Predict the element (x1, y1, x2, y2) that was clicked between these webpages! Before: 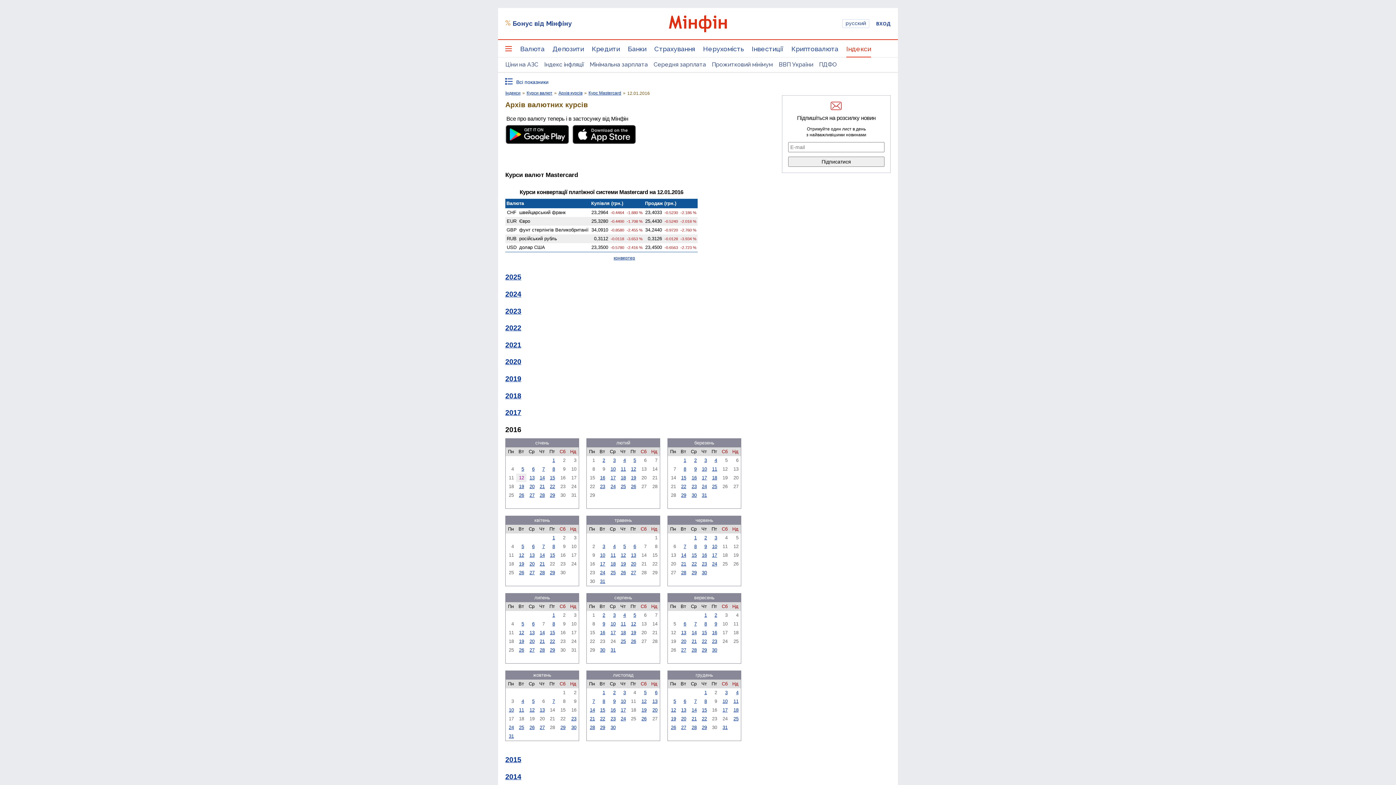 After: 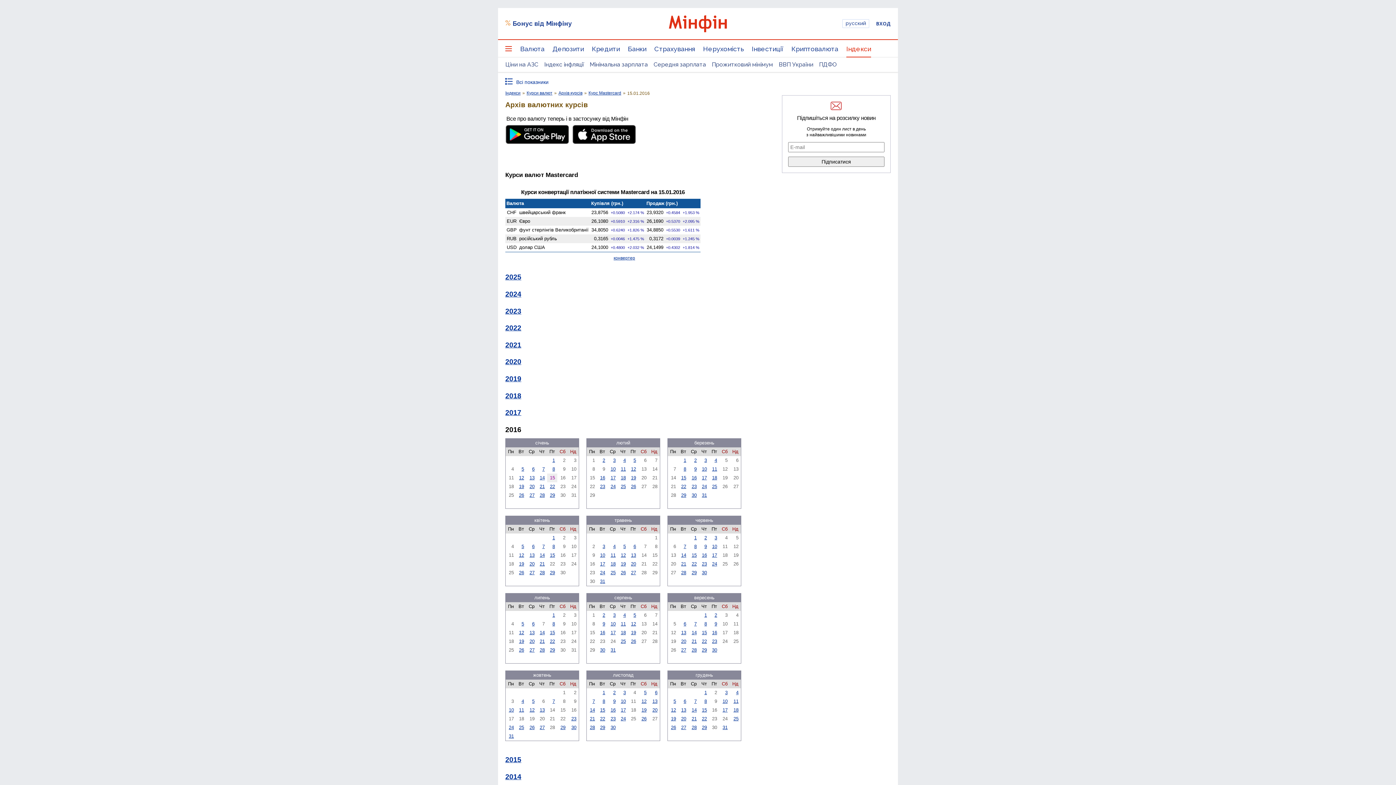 Action: bbox: (550, 475, 555, 480) label: 15